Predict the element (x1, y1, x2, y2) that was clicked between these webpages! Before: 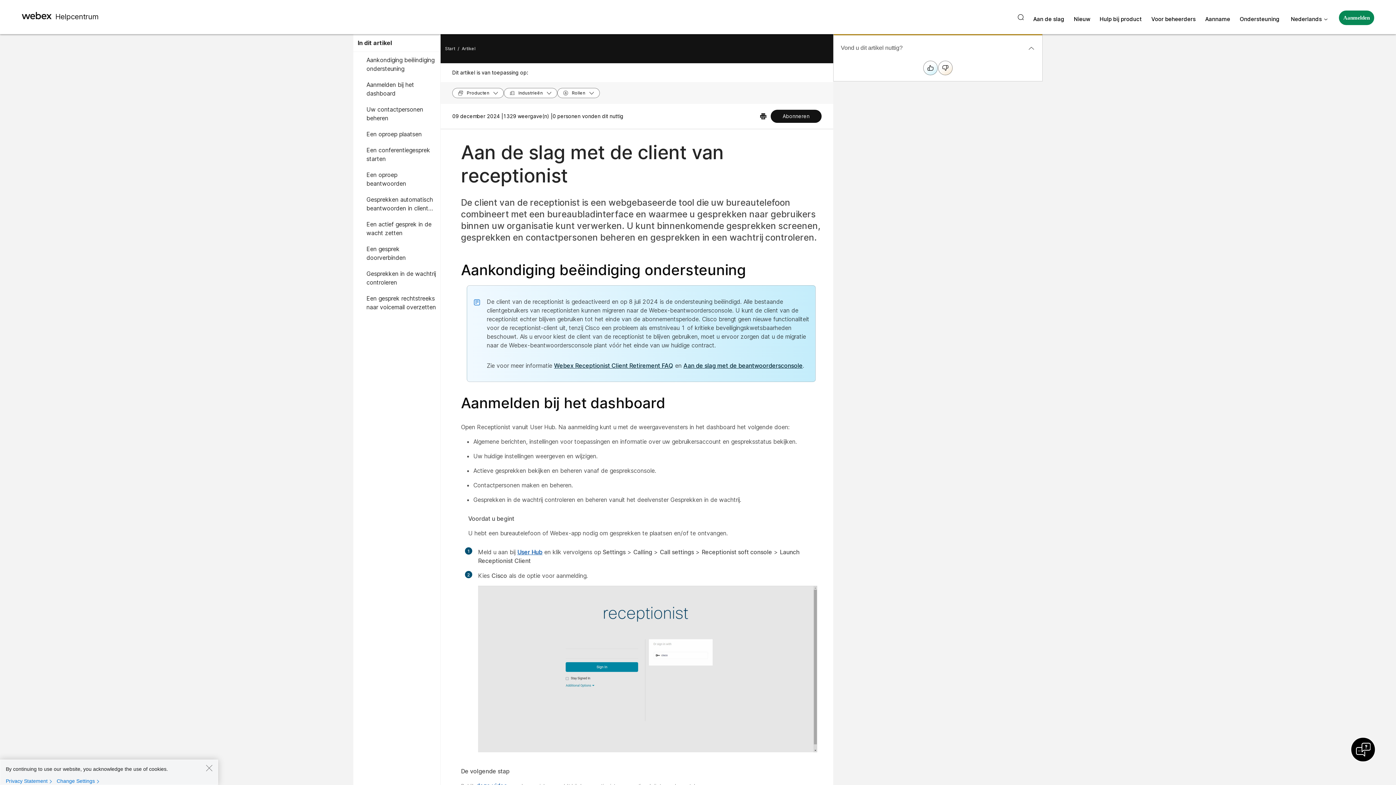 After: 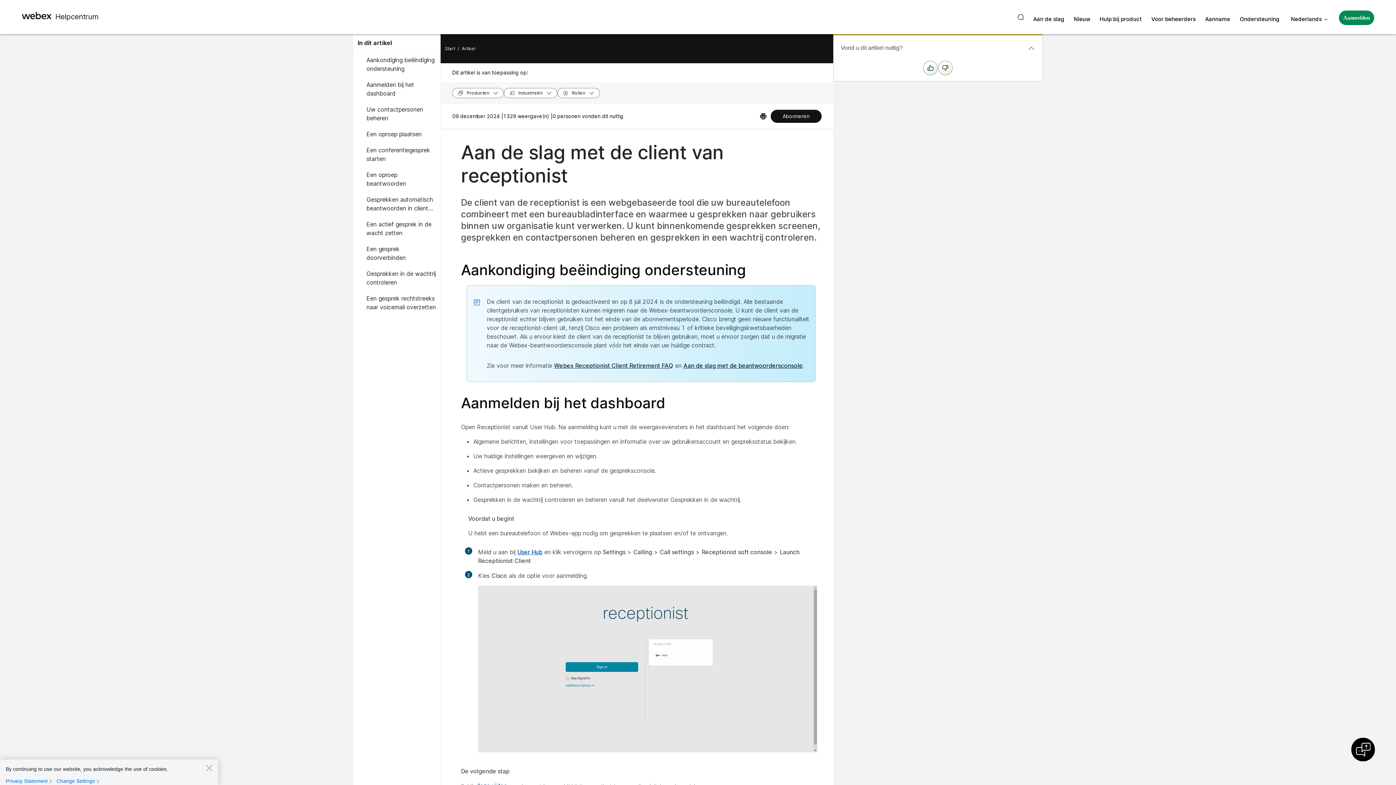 Action: label: Webex Receptionist Client Retirement FAQ bbox: (554, 362, 673, 369)